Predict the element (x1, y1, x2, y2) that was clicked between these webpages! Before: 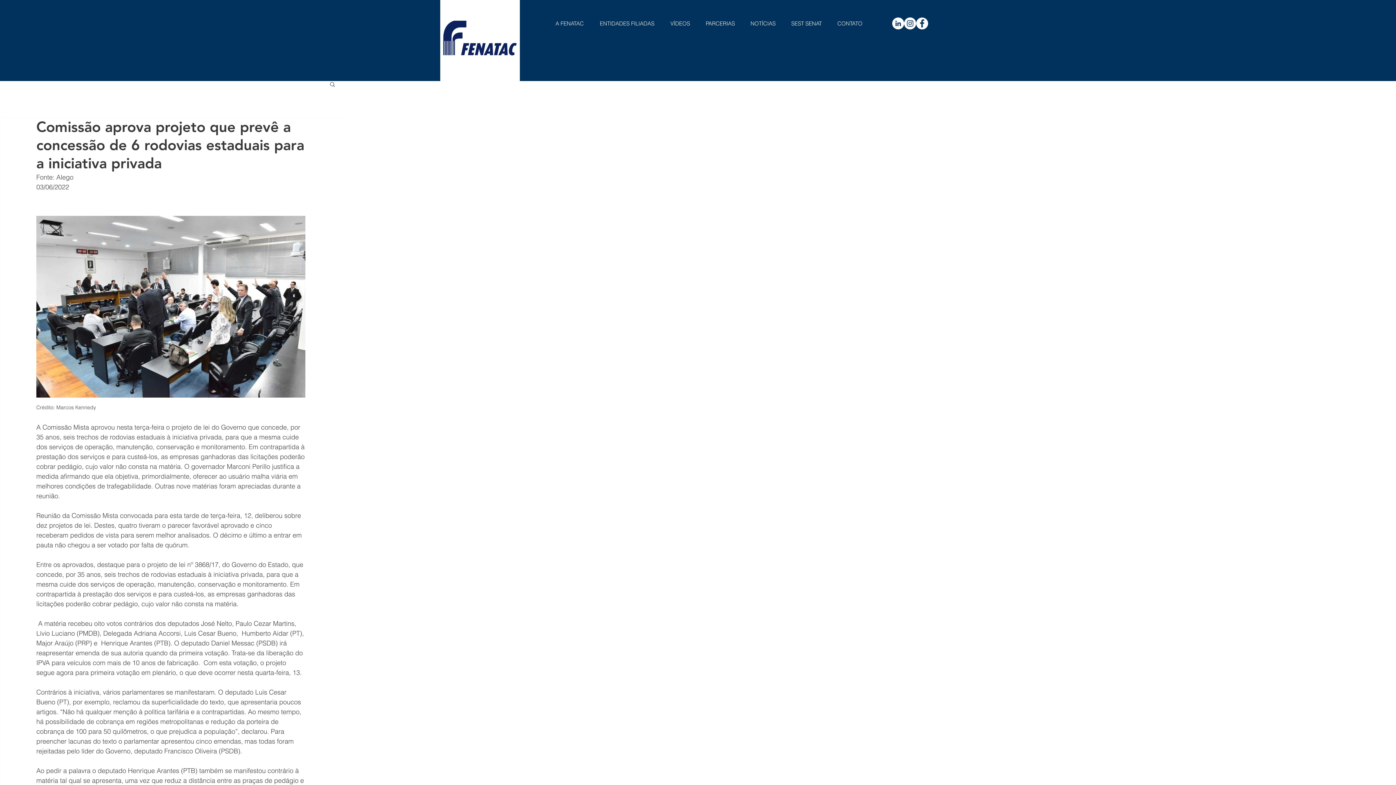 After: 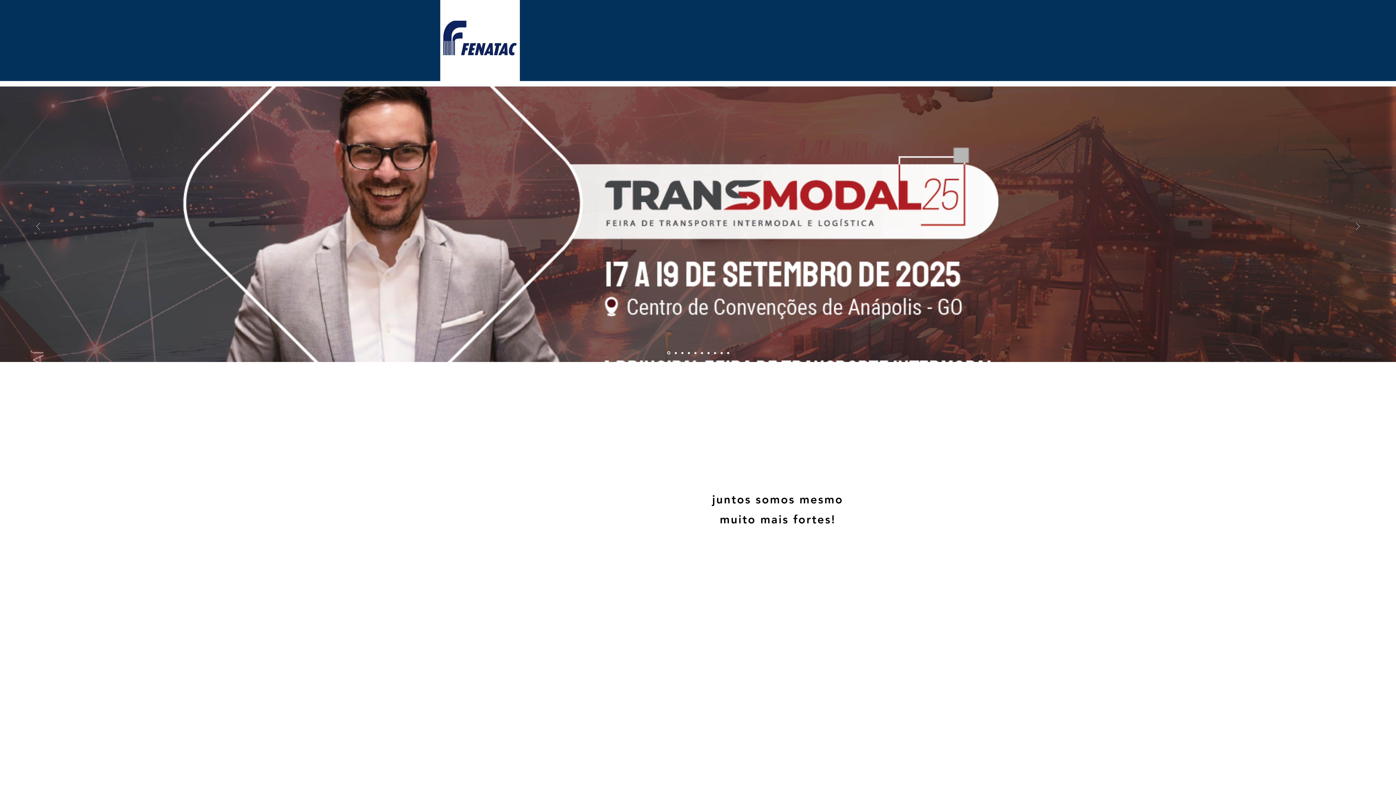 Action: bbox: (547, 11, 592, 29) label: A FENATAC